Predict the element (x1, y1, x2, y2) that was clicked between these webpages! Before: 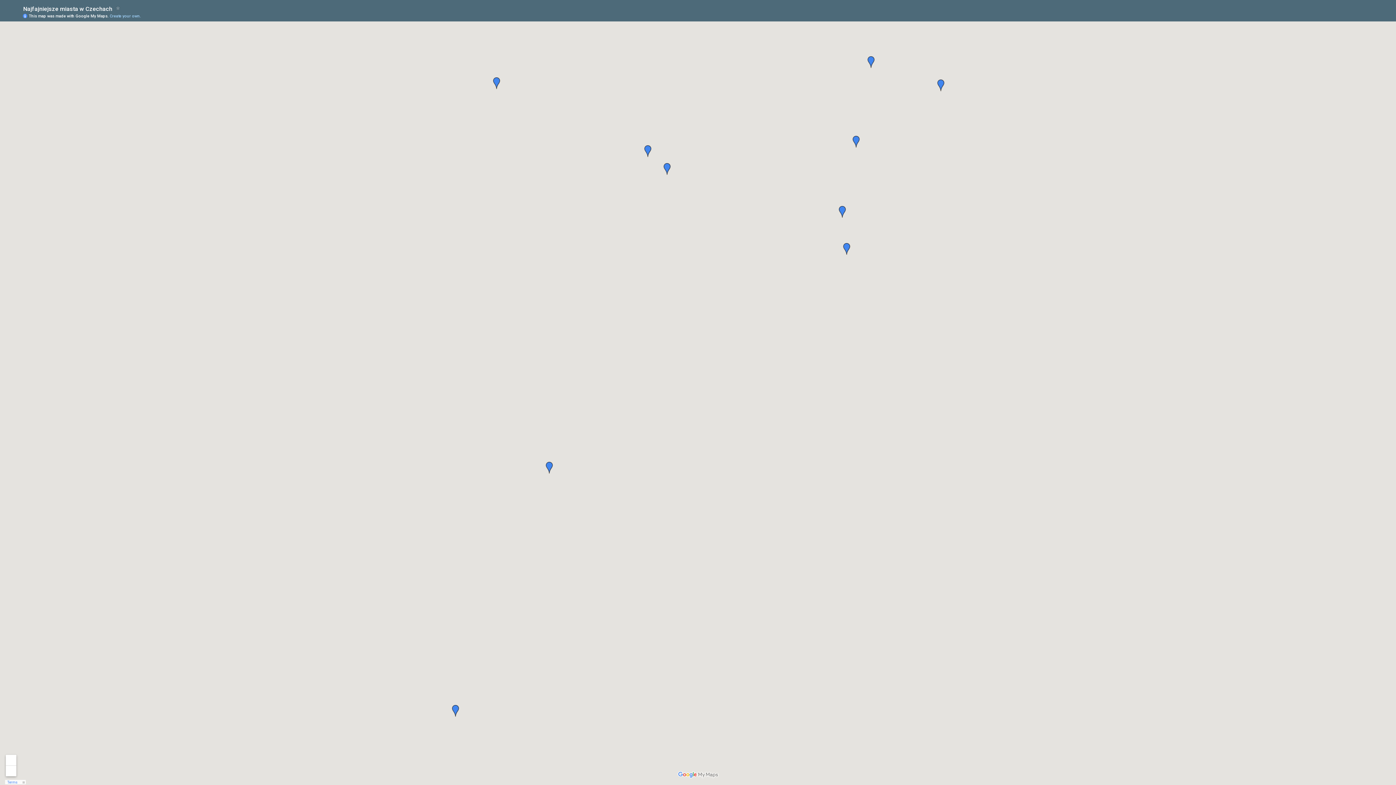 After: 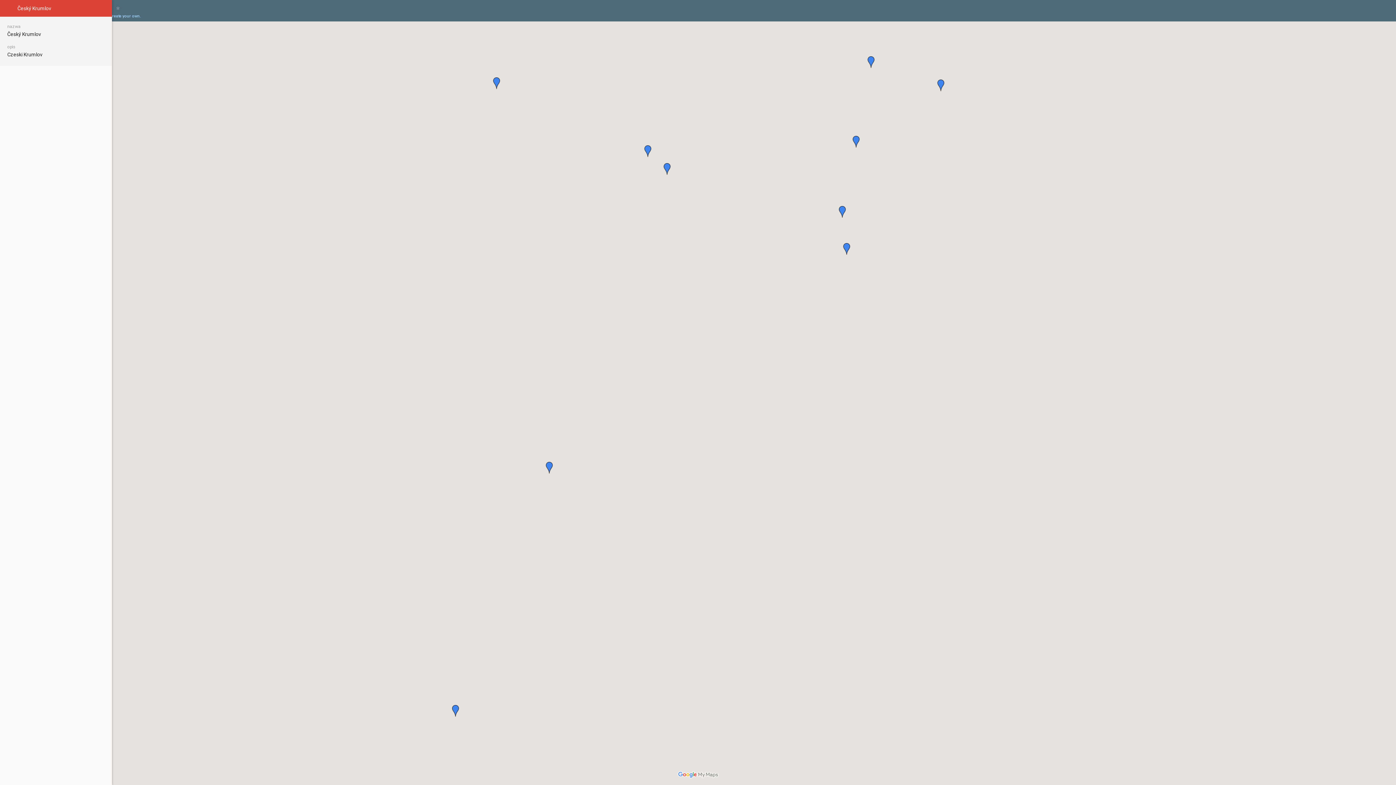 Action: bbox: (449, 705, 461, 717)